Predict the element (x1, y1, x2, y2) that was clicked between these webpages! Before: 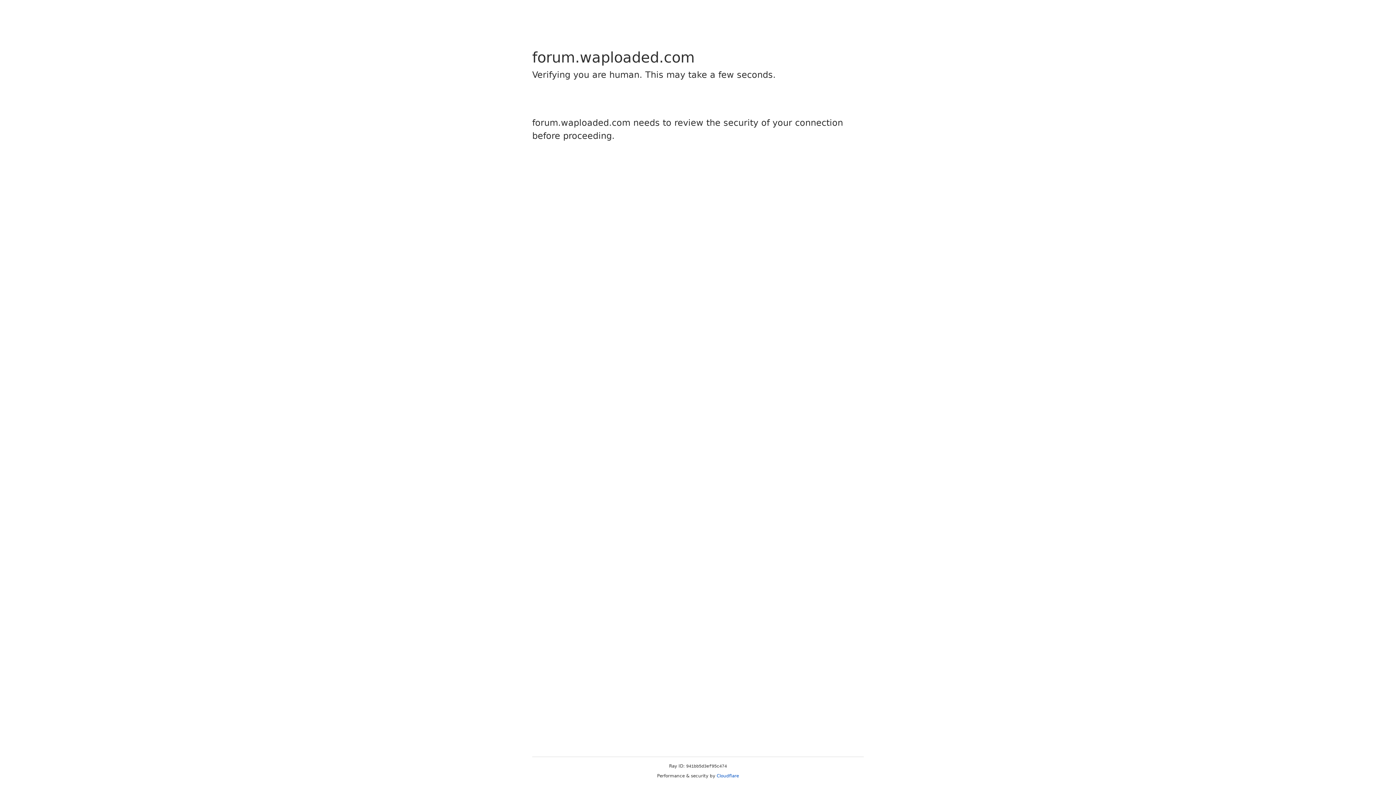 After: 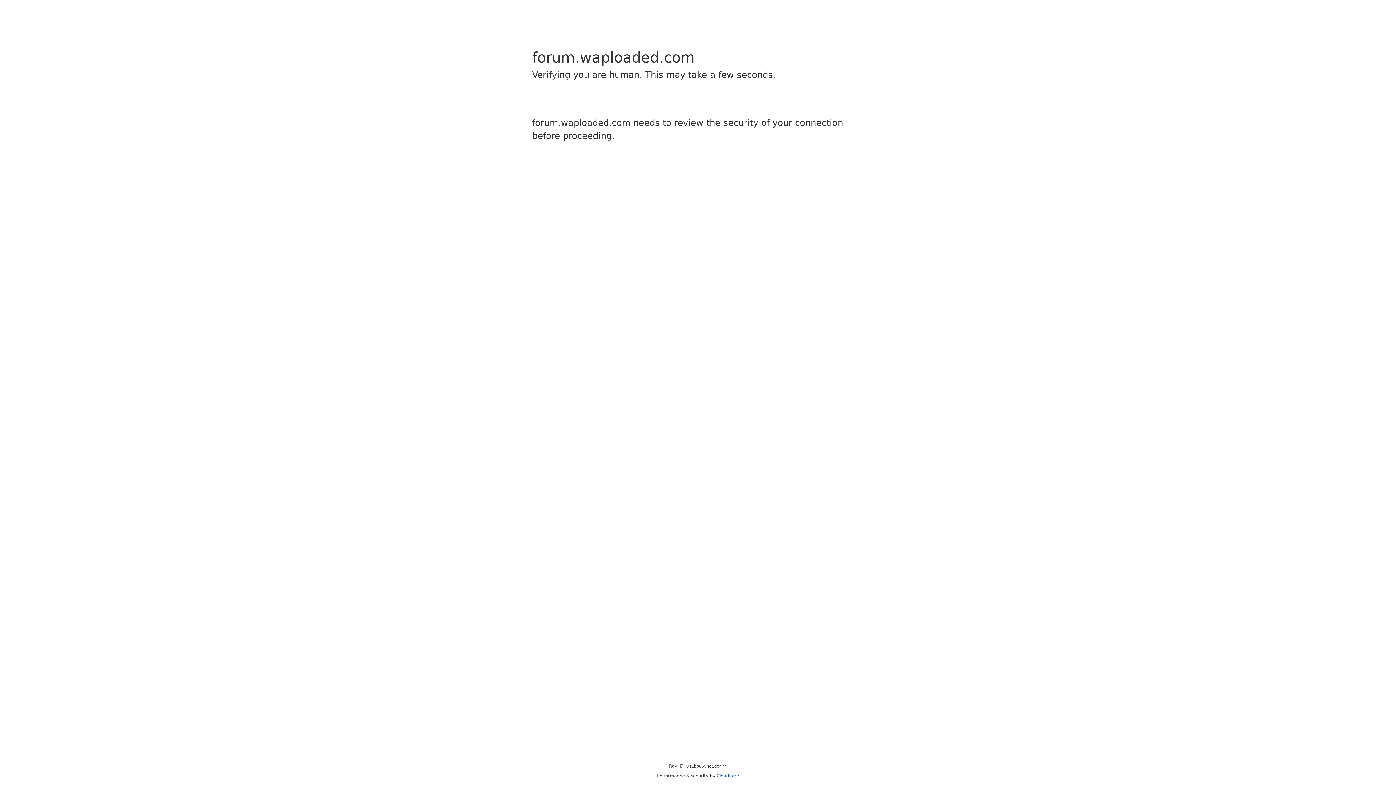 Action: label: Cloudflare bbox: (716, 773, 739, 778)